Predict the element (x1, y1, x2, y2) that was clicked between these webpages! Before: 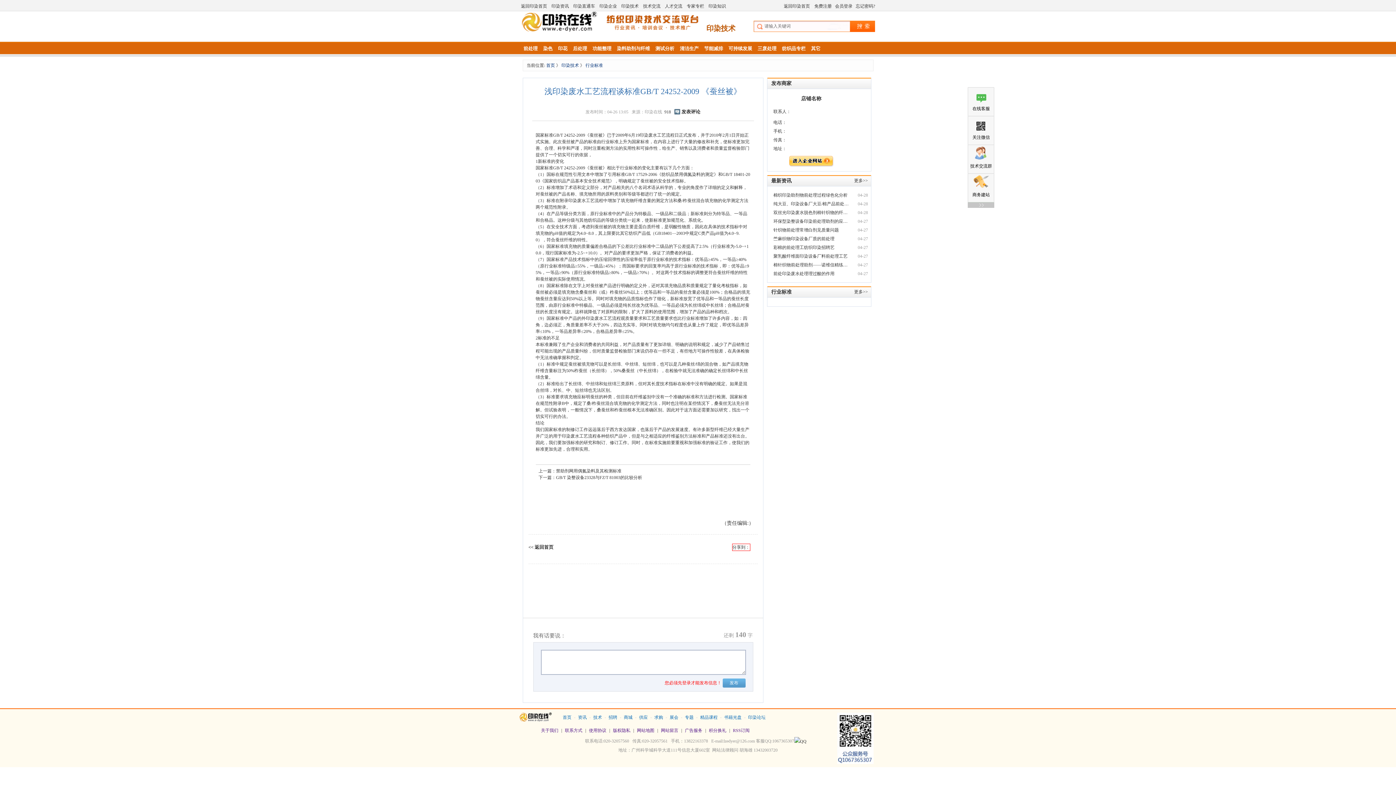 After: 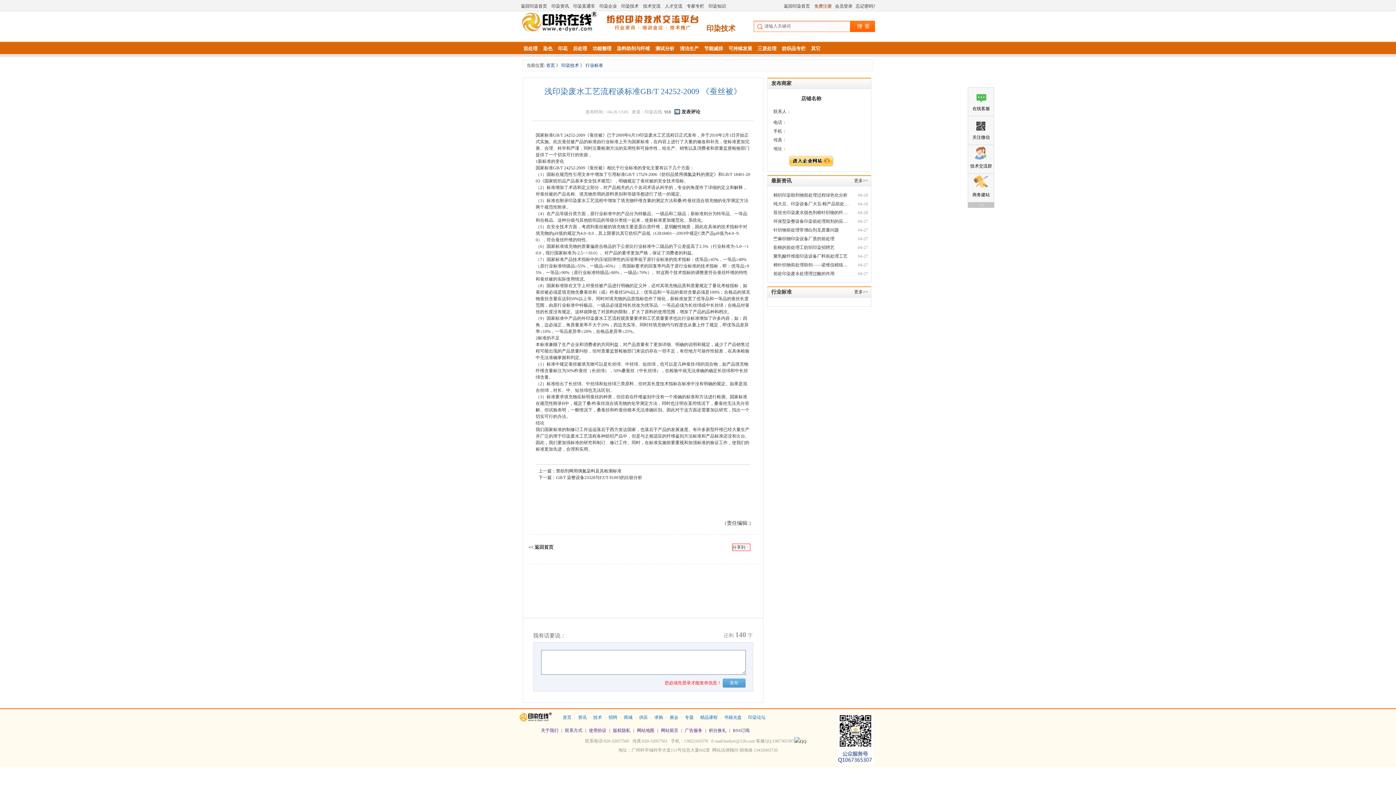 Action: bbox: (814, 3, 832, 8) label: 免费注册